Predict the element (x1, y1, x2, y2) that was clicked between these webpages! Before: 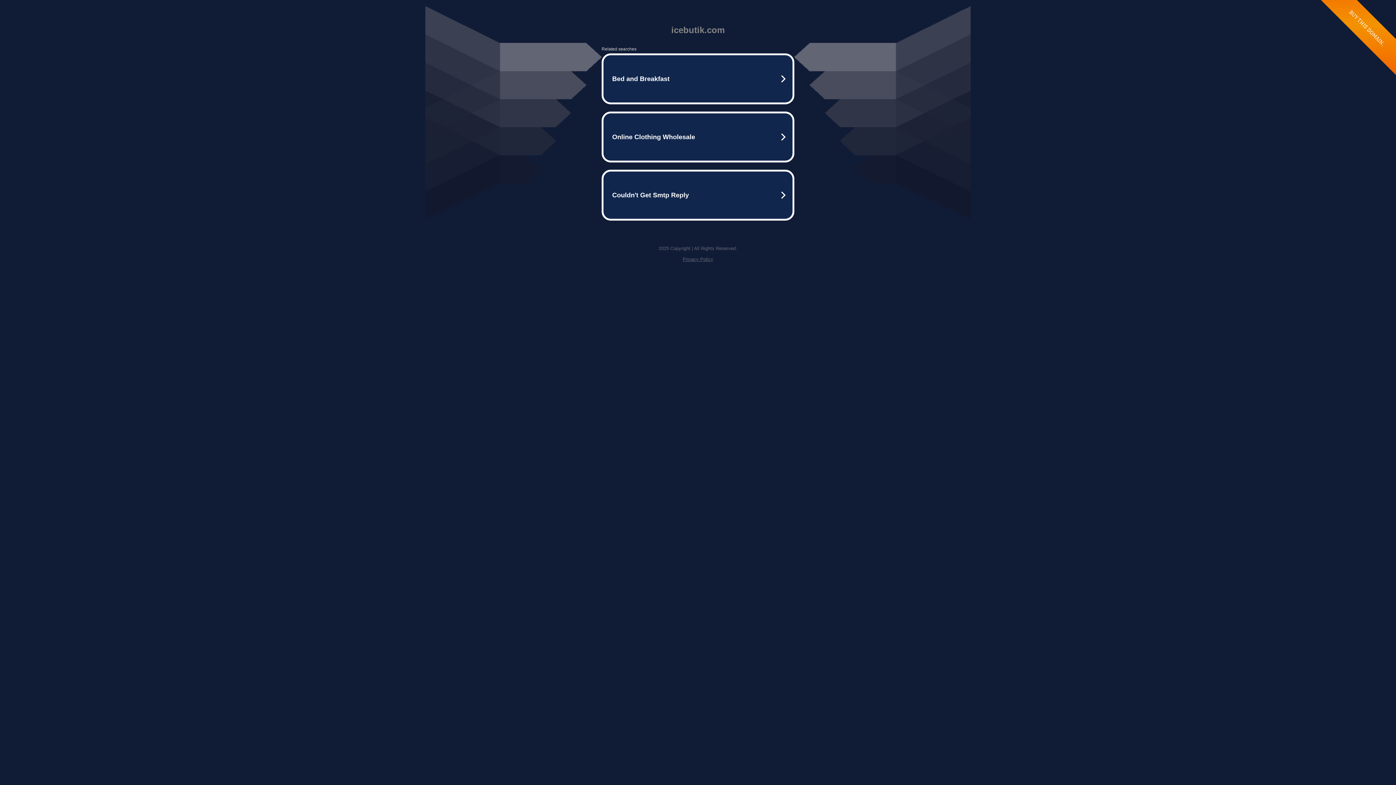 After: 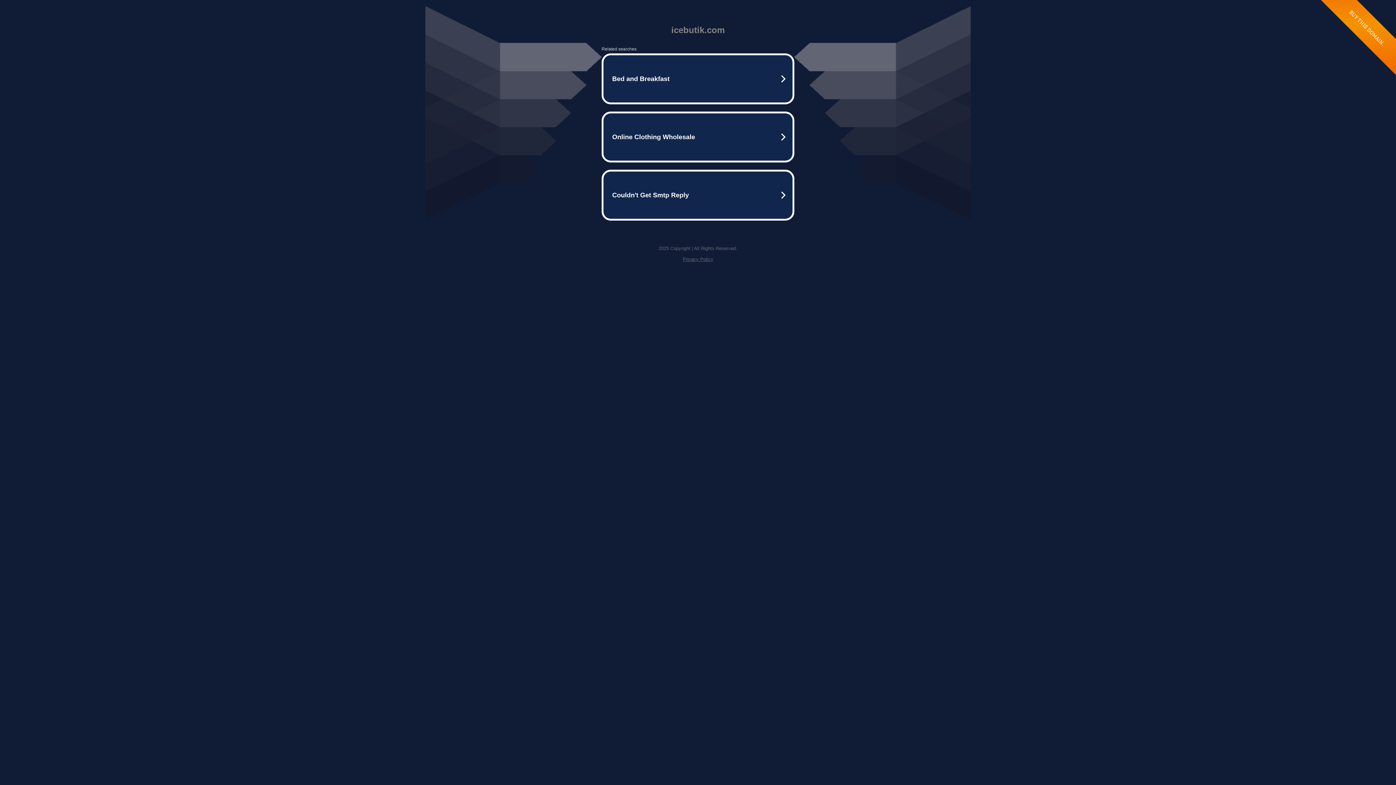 Action: bbox: (682, 256, 713, 262) label: Privacy Policy